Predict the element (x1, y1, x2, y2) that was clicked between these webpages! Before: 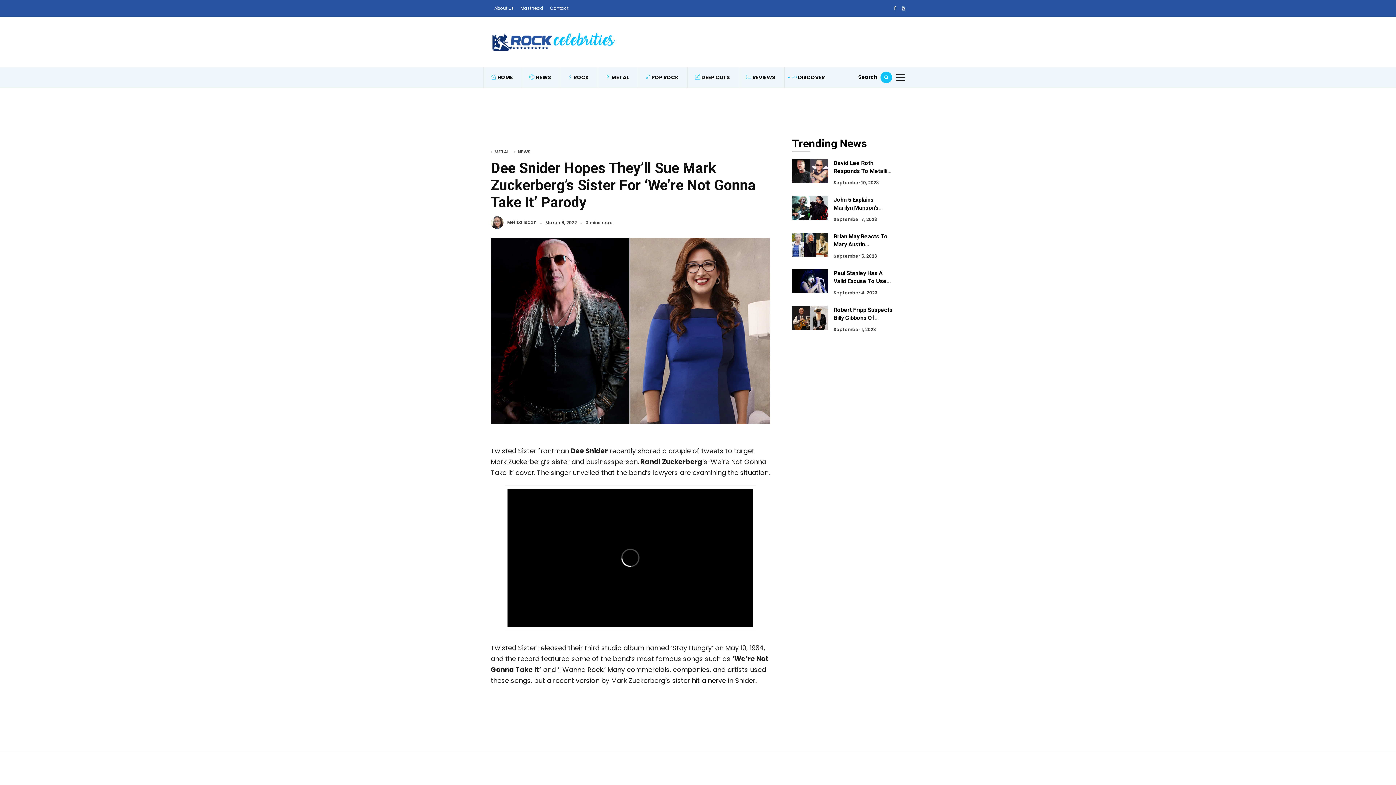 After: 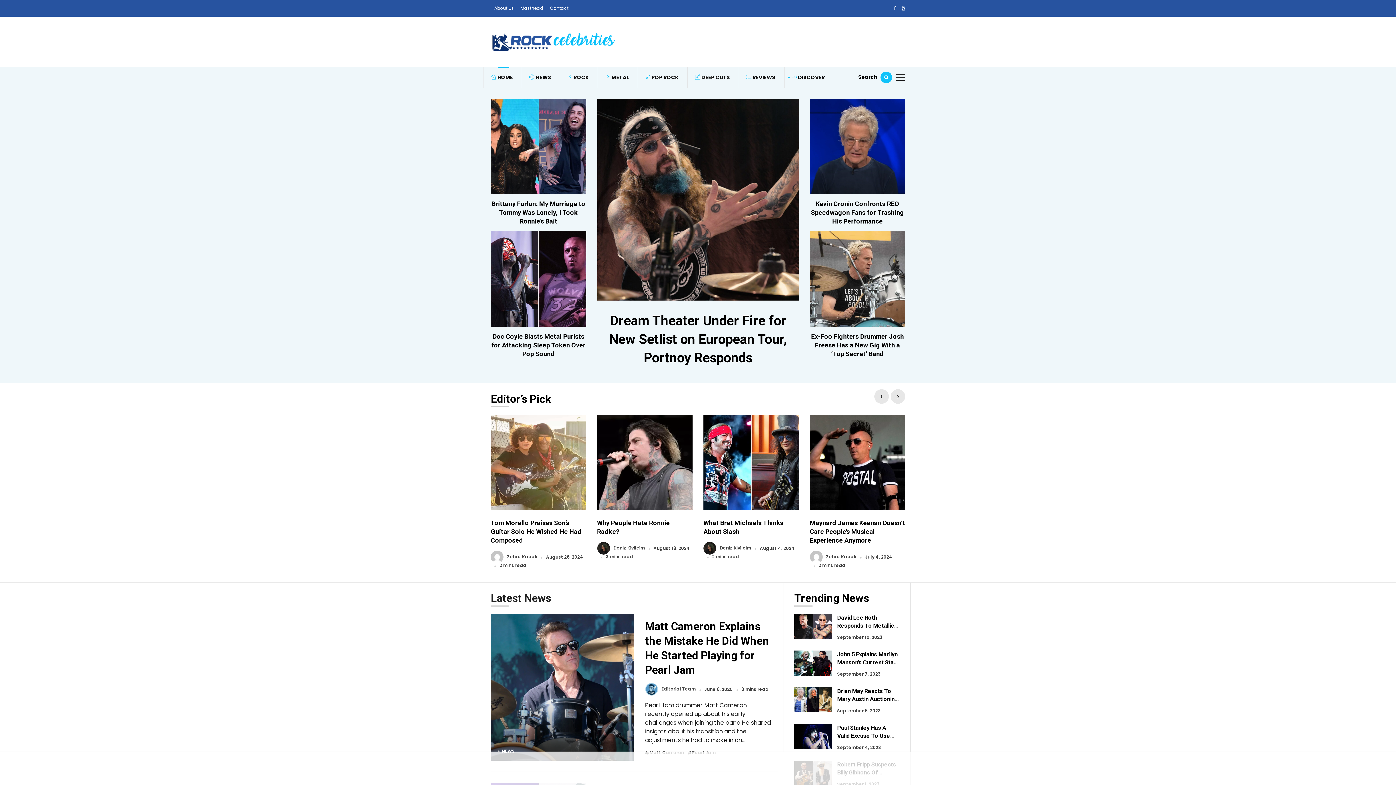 Action: bbox: (490, 38, 621, 47)